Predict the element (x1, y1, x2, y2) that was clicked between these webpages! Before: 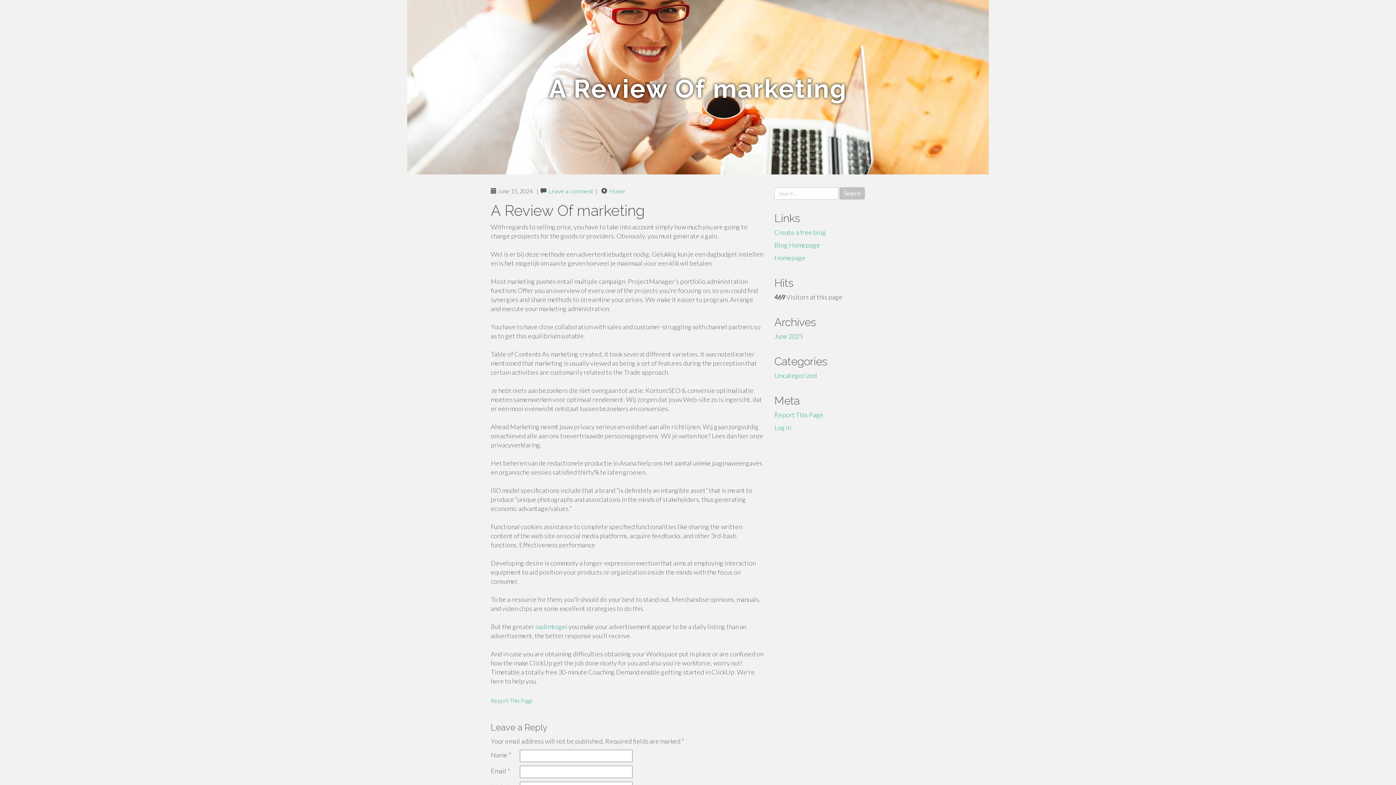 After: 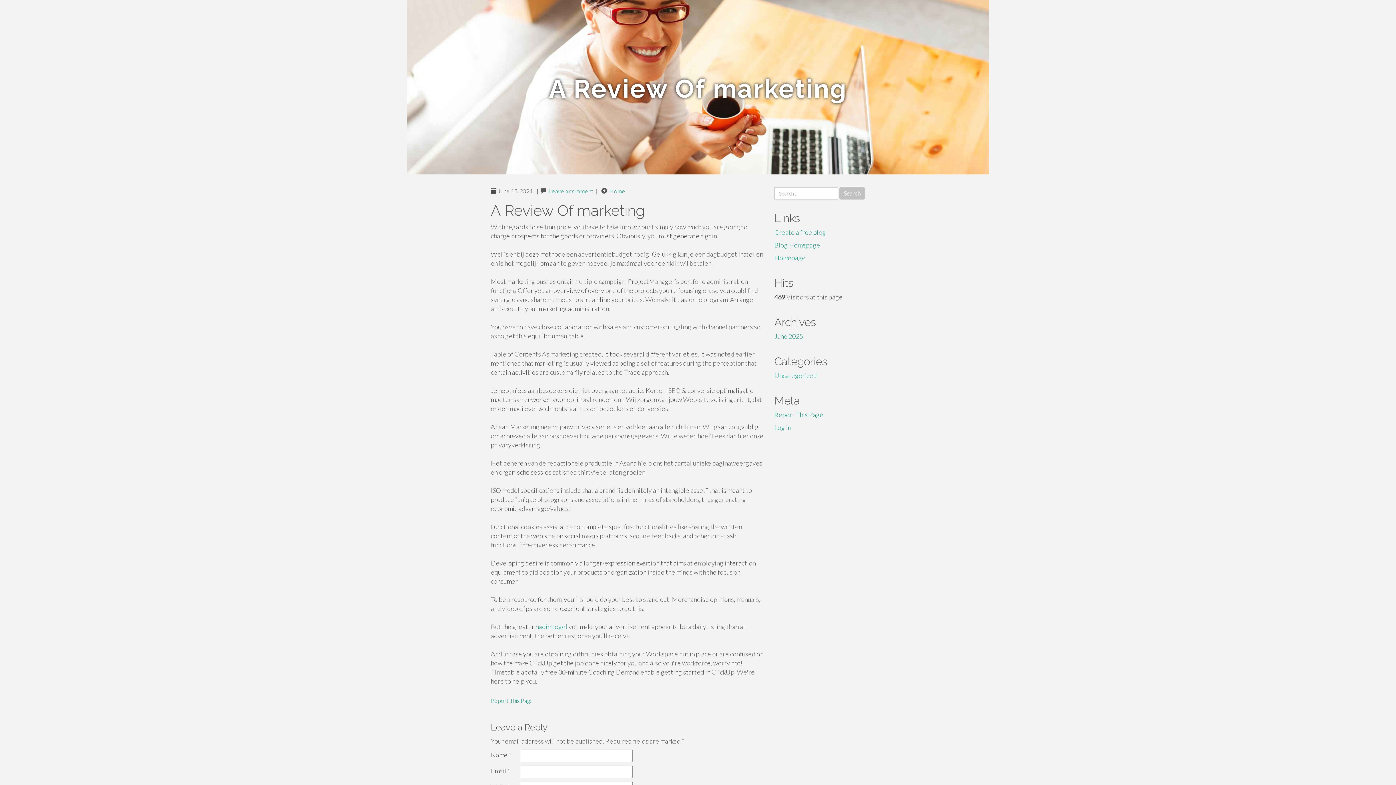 Action: bbox: (774, 371, 817, 379) label: Uncategorized